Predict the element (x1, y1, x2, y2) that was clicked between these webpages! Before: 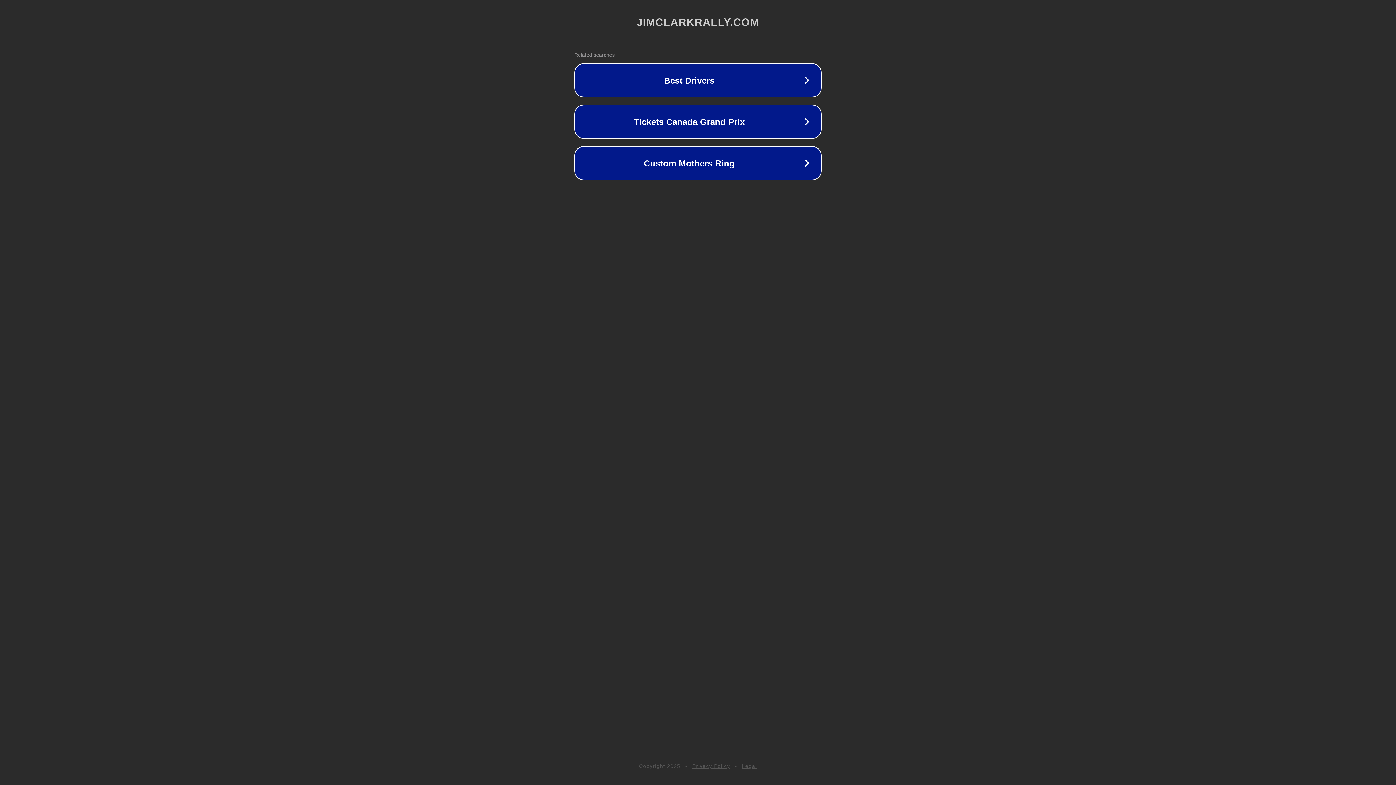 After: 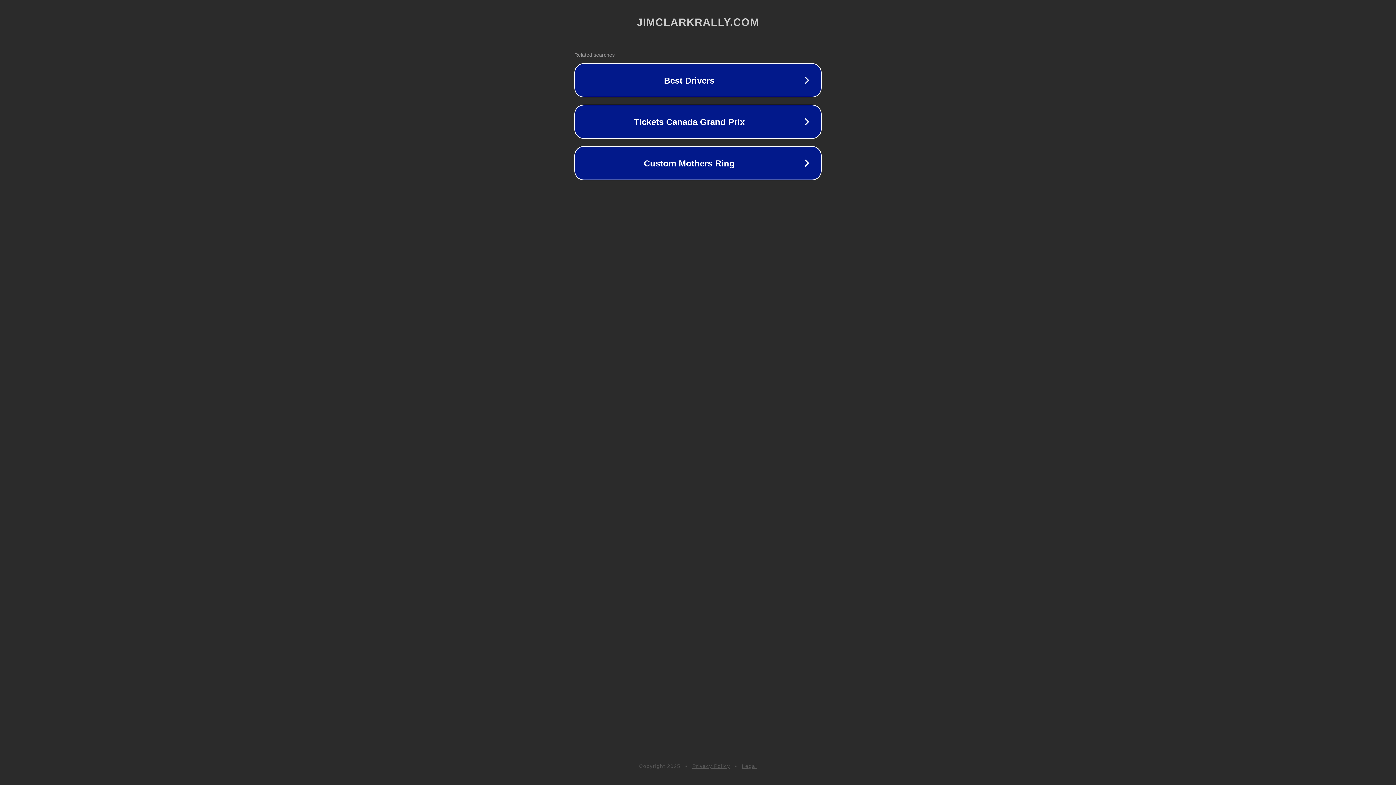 Action: bbox: (742, 763, 757, 769) label: Legal